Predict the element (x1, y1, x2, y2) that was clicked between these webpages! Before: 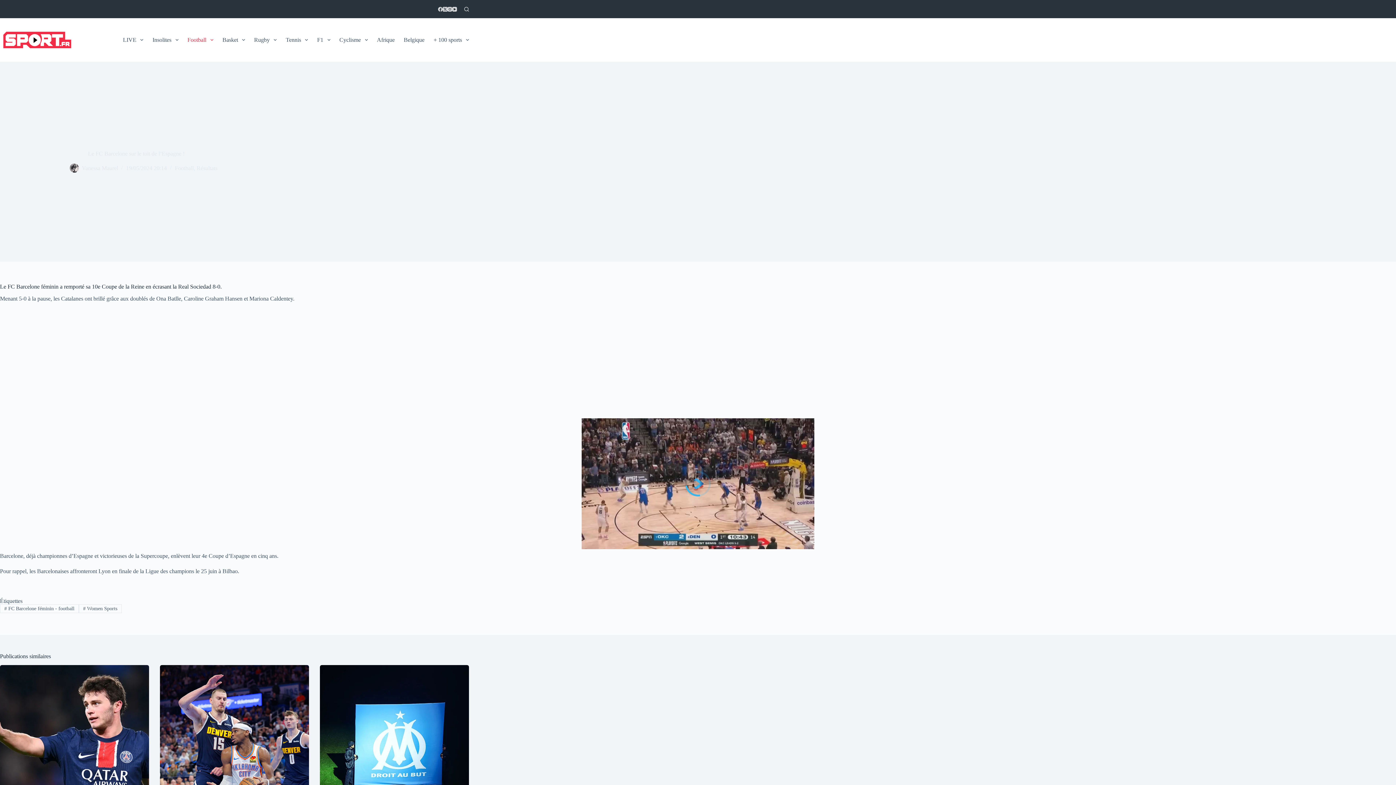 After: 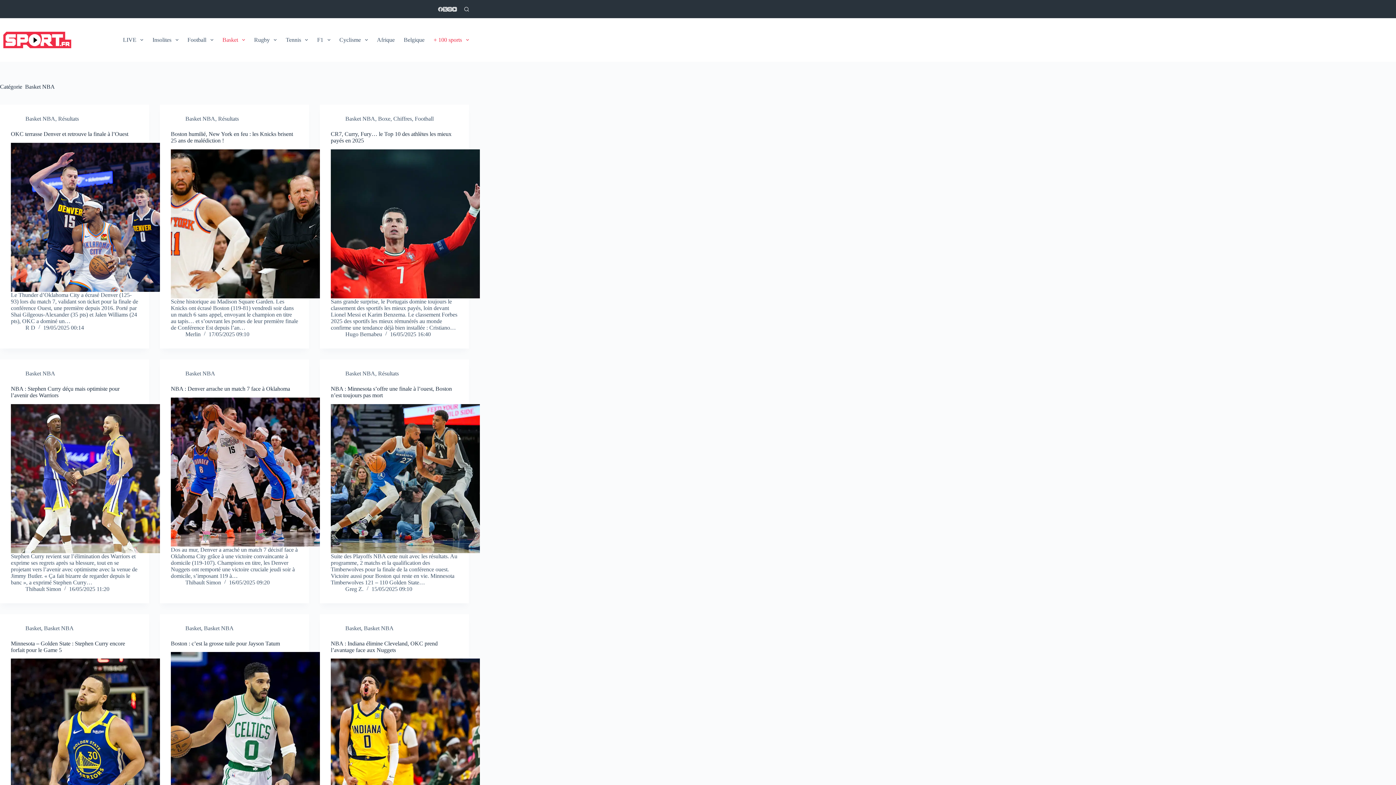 Action: label: Basket bbox: (217, 18, 249, 61)